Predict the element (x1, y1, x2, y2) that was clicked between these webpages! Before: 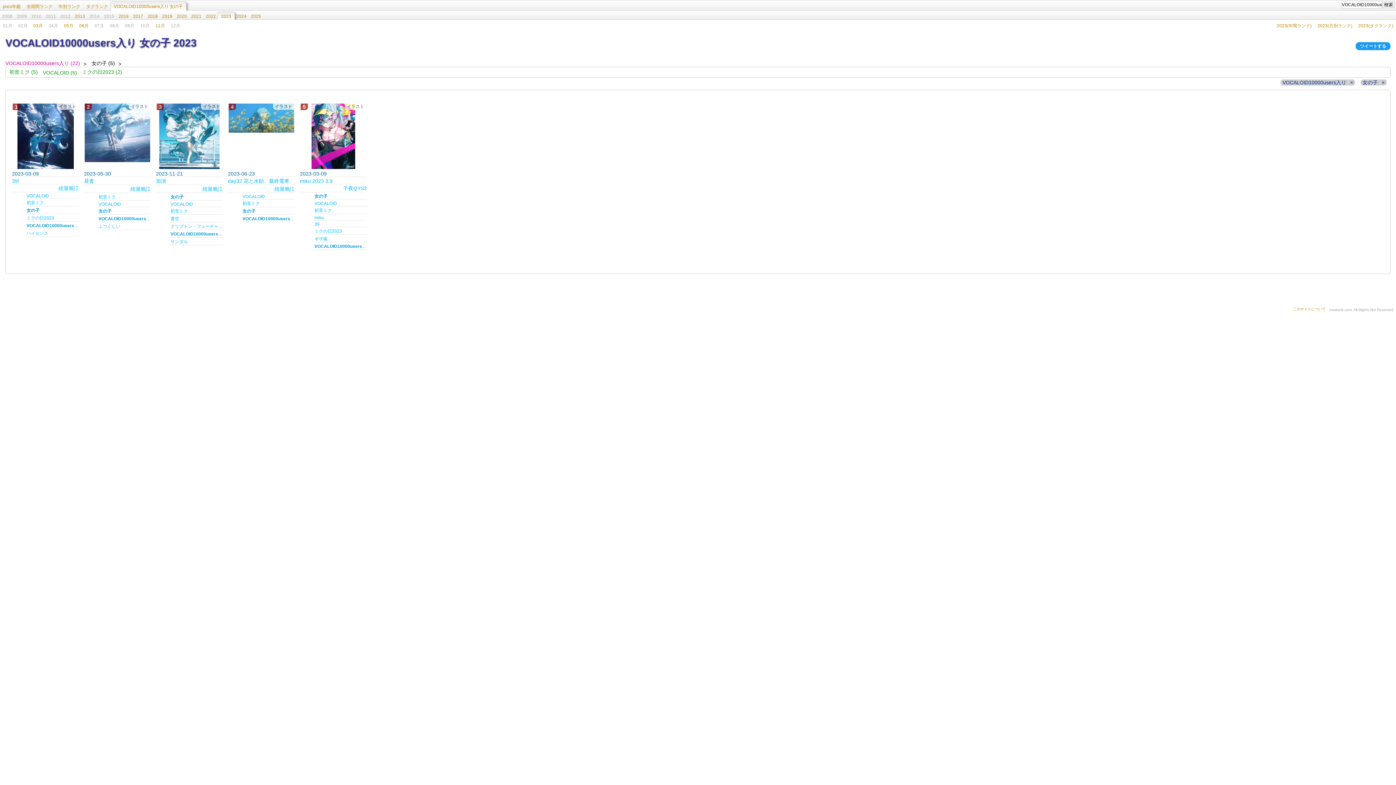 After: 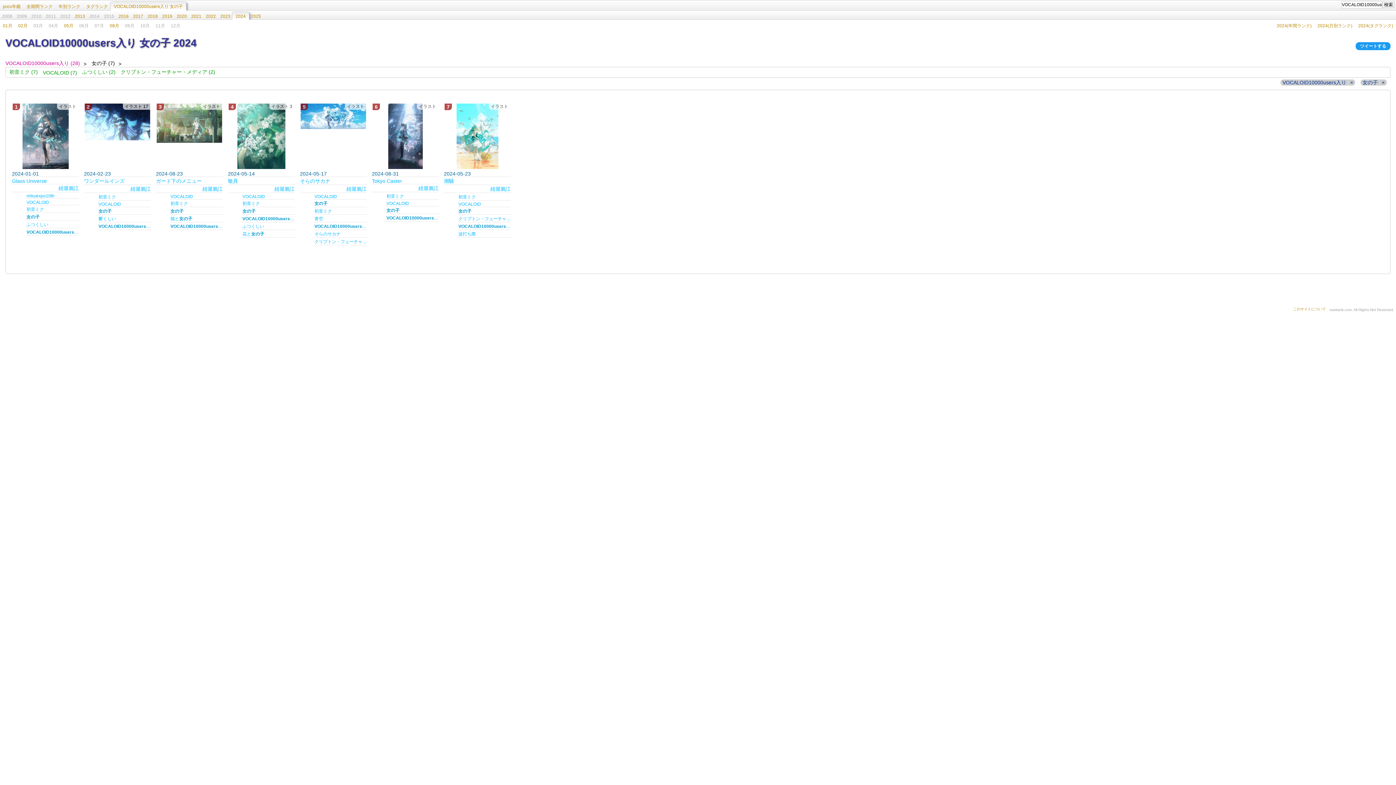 Action: bbox: (234, 12, 248, 18) label: 2024